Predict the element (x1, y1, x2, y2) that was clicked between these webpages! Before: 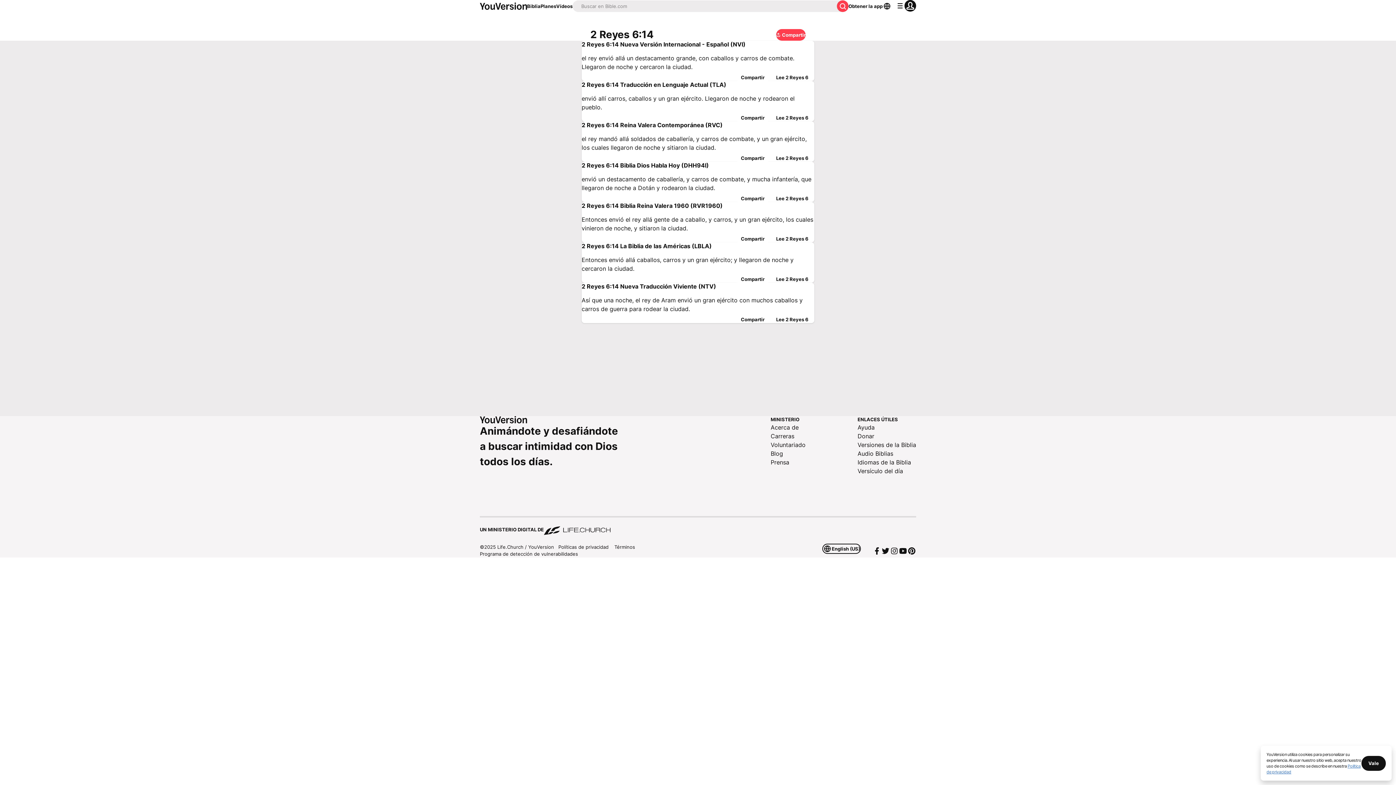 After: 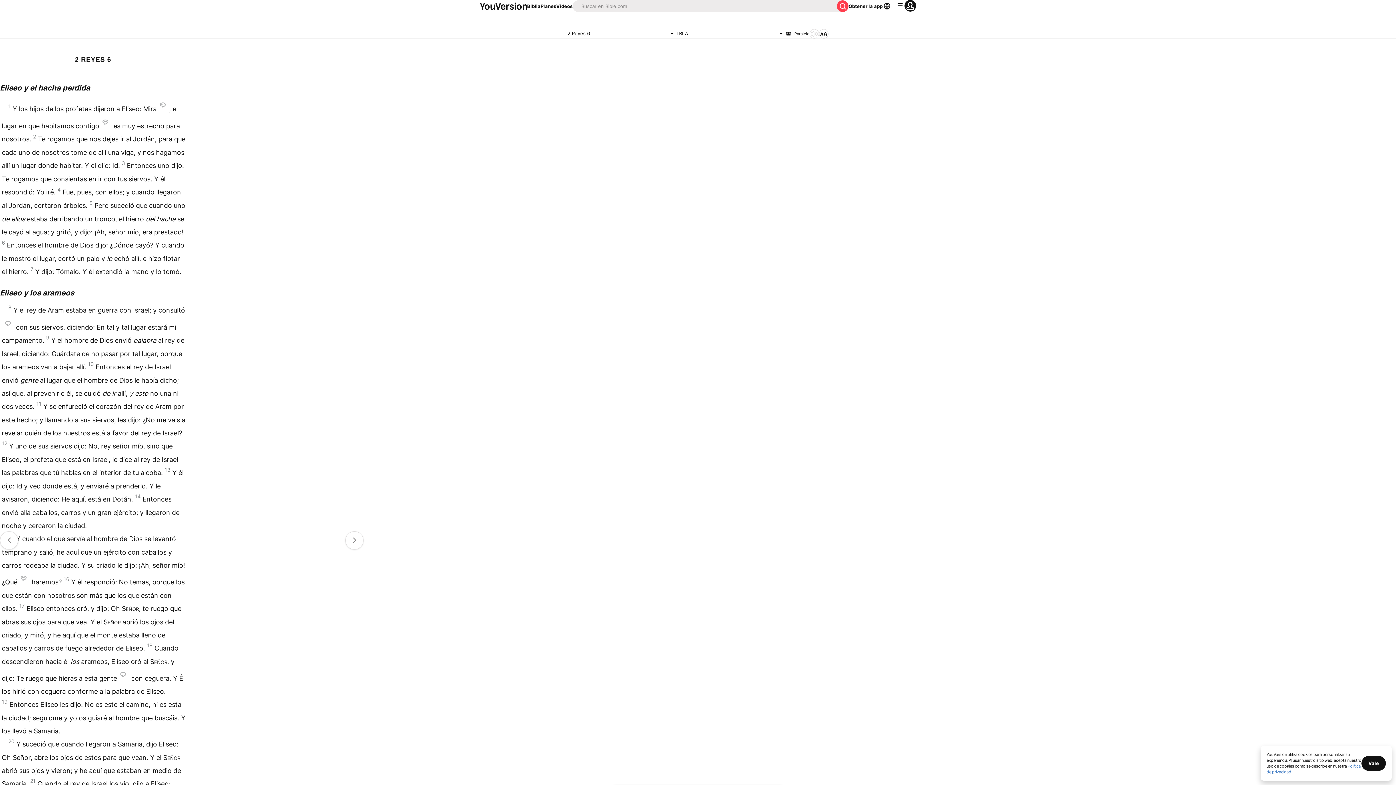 Action: bbox: (770, 276, 814, 282) label: Lee 2 Reyes 6